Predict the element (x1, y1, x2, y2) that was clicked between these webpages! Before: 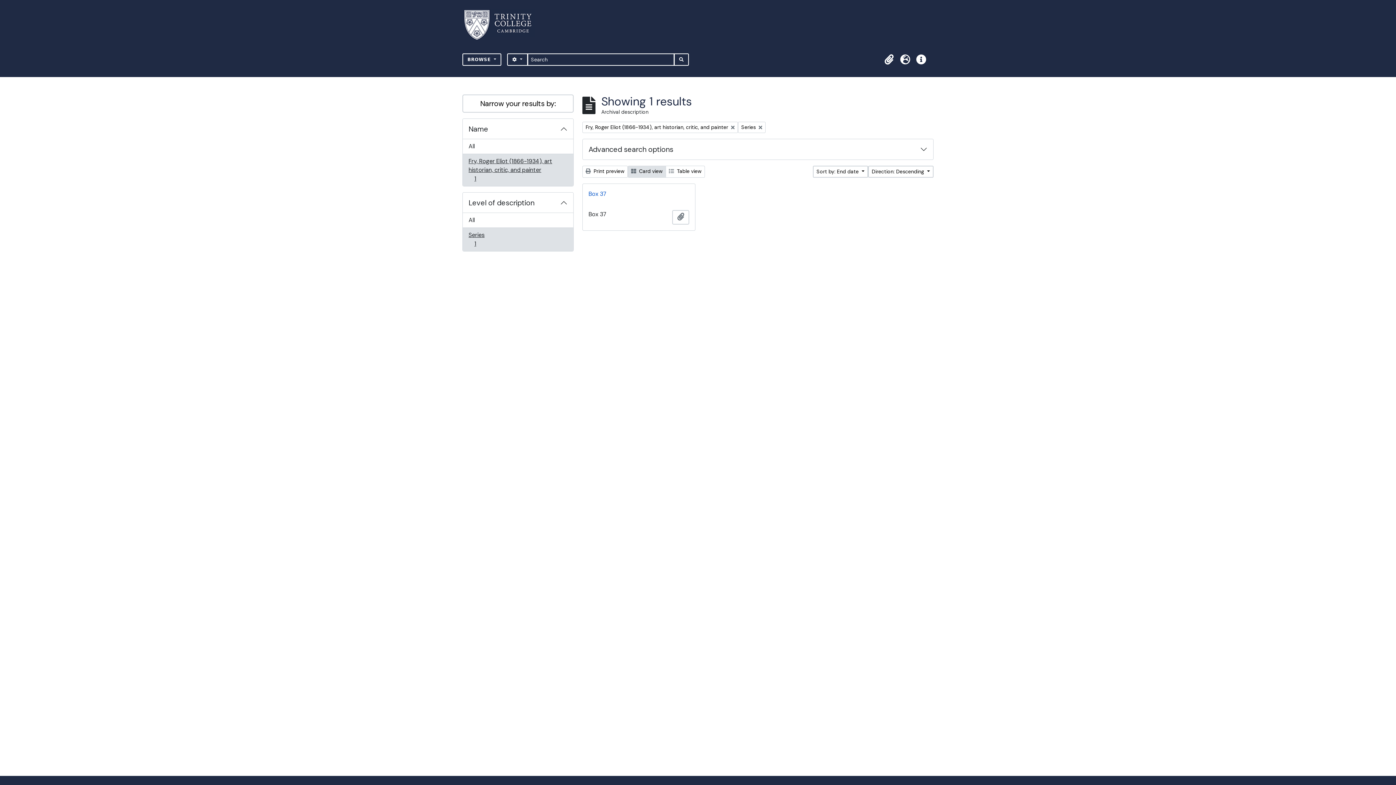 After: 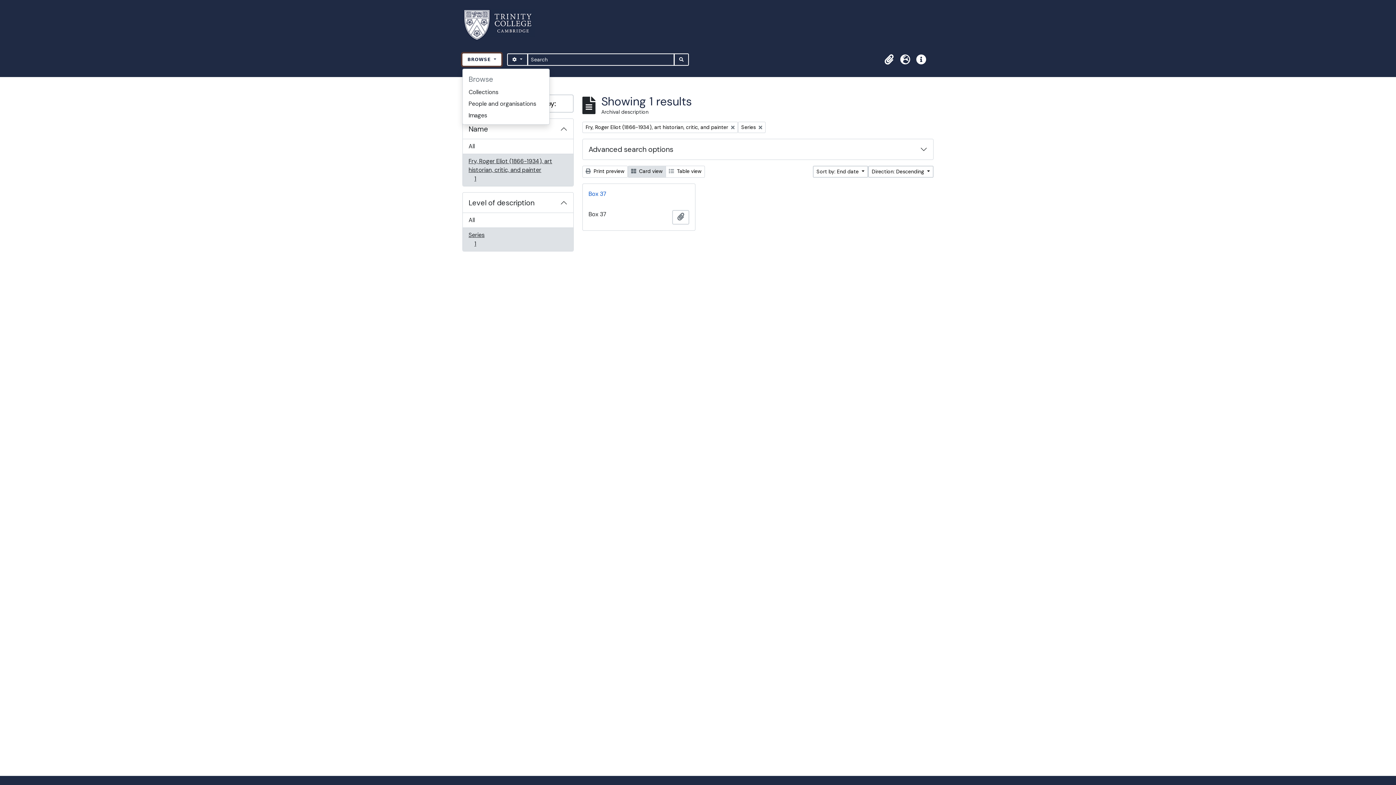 Action: label: BROWSE  bbox: (462, 53, 501, 65)